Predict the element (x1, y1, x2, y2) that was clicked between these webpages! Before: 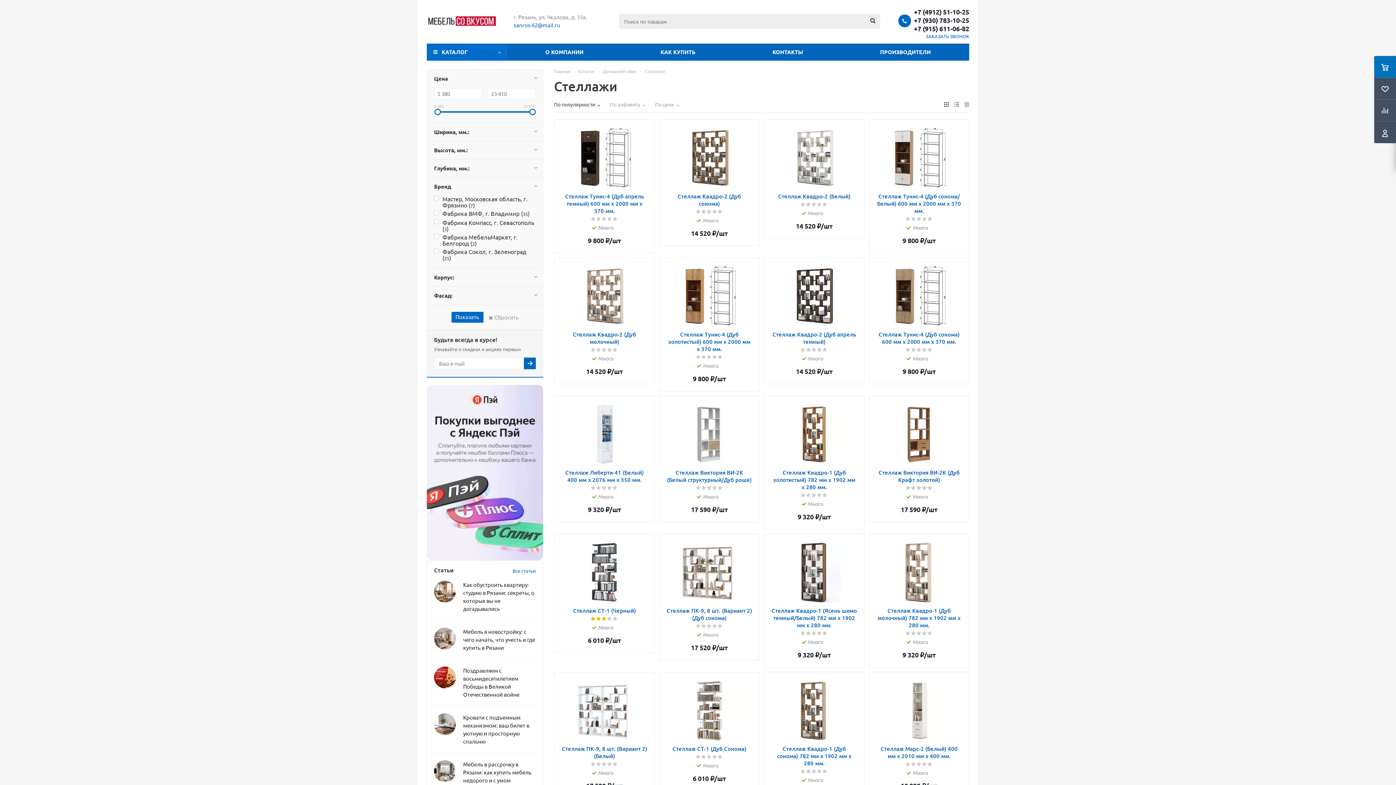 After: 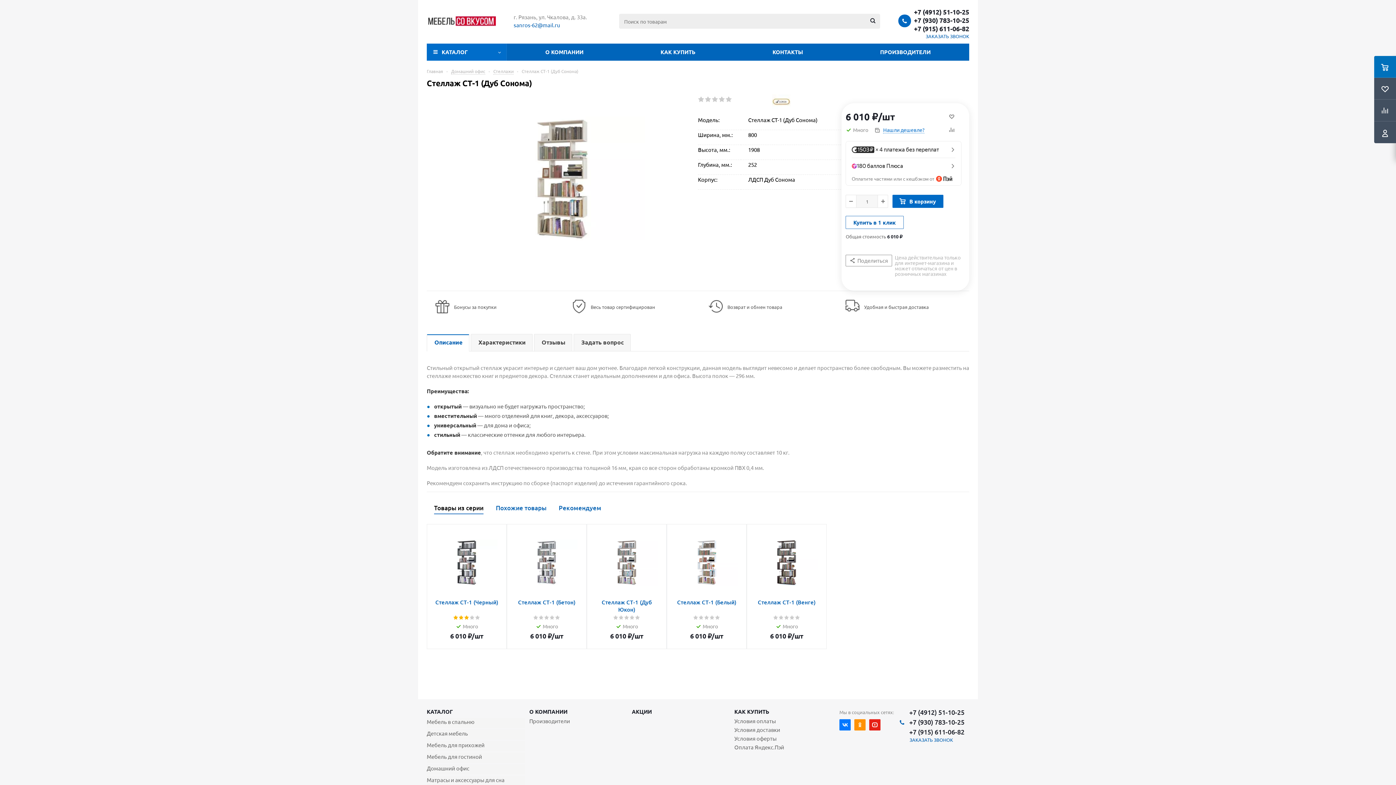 Action: bbox: (666, 680, 752, 741)